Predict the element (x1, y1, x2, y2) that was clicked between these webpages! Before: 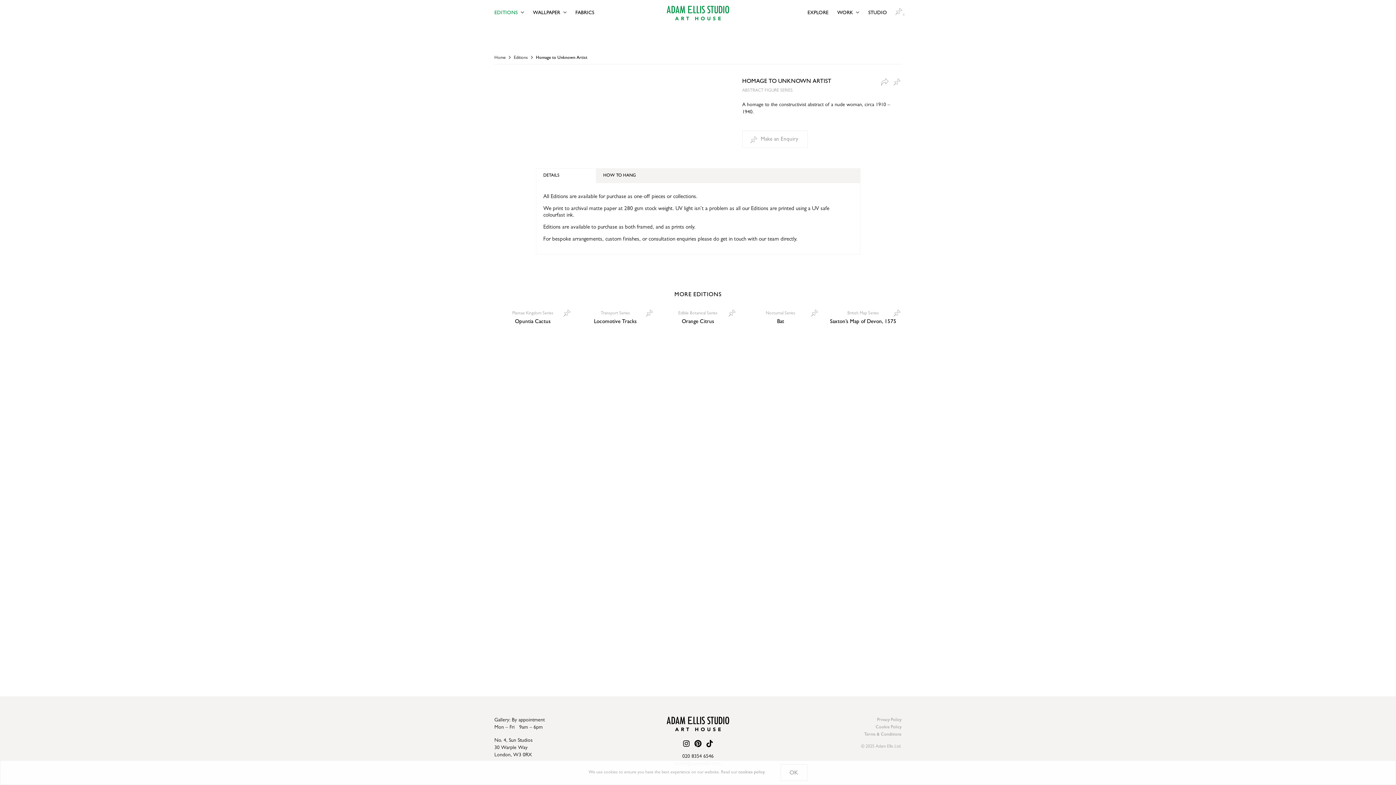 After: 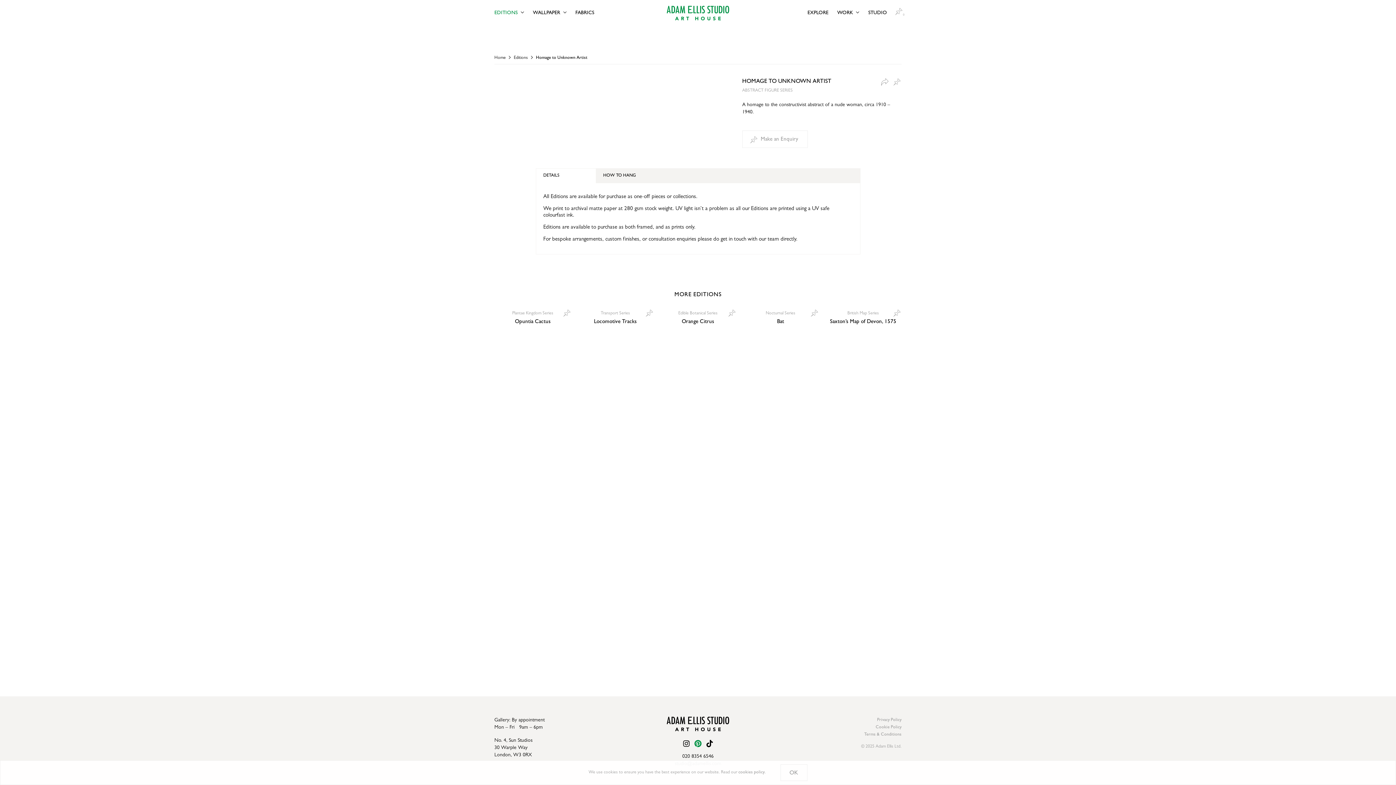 Action: bbox: (694, 740, 701, 747)